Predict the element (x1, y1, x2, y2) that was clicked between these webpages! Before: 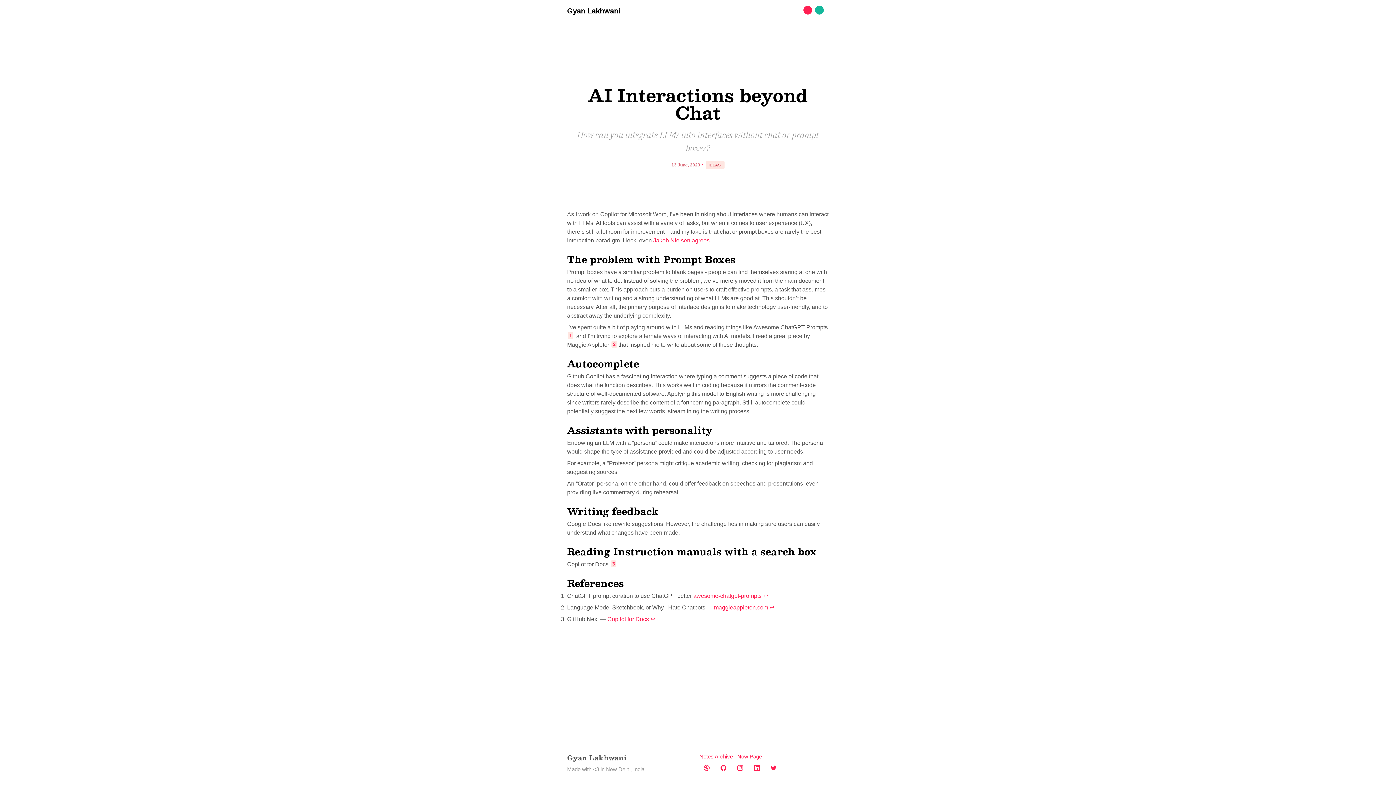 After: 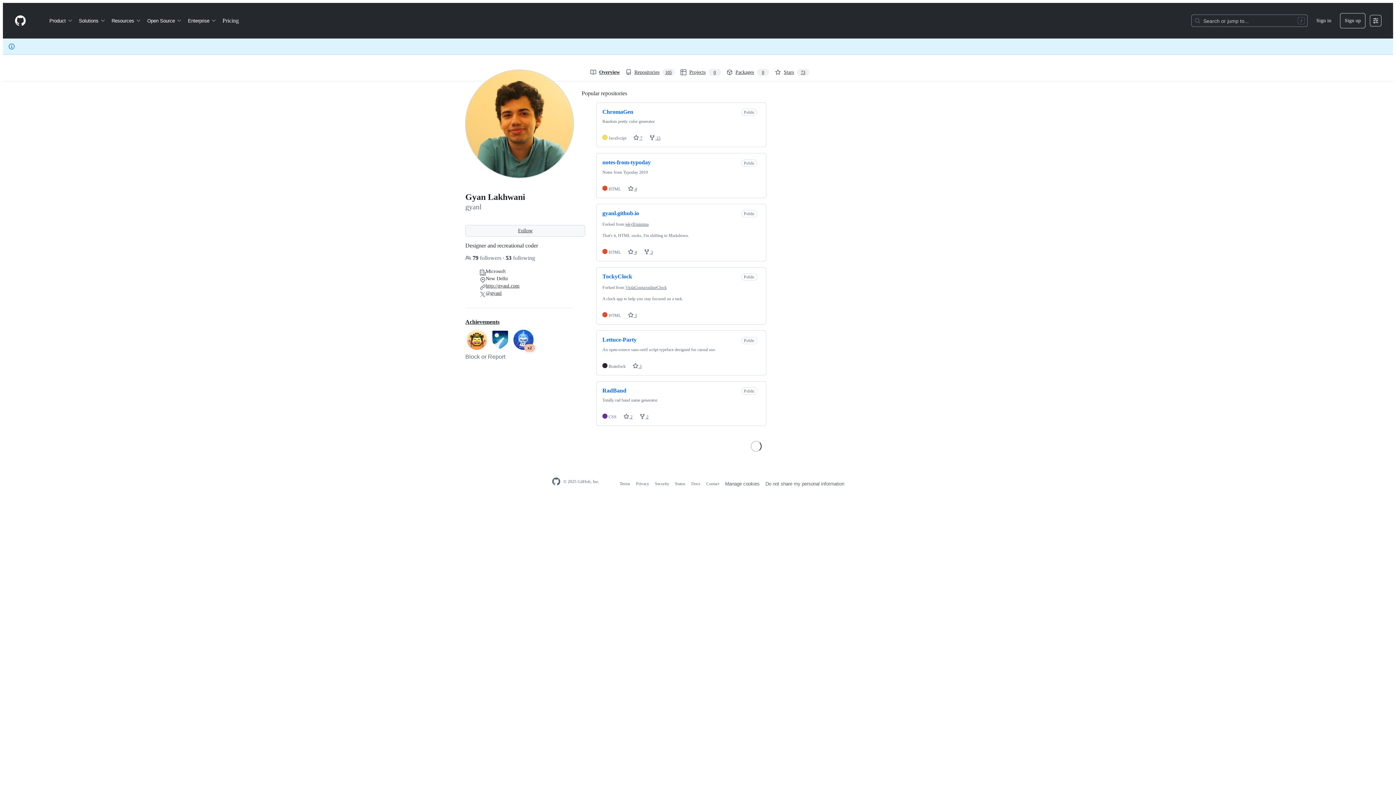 Action: bbox: (716, 761, 729, 775)